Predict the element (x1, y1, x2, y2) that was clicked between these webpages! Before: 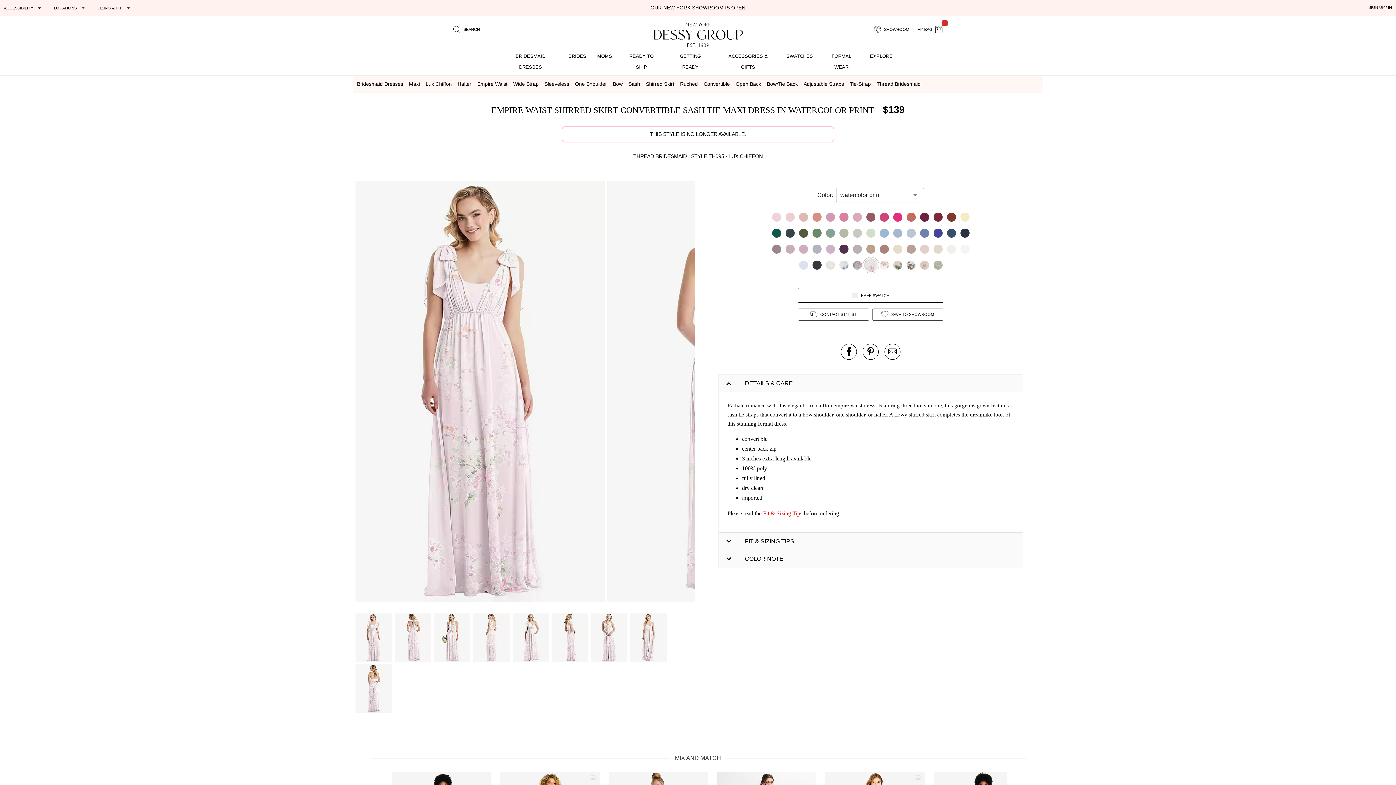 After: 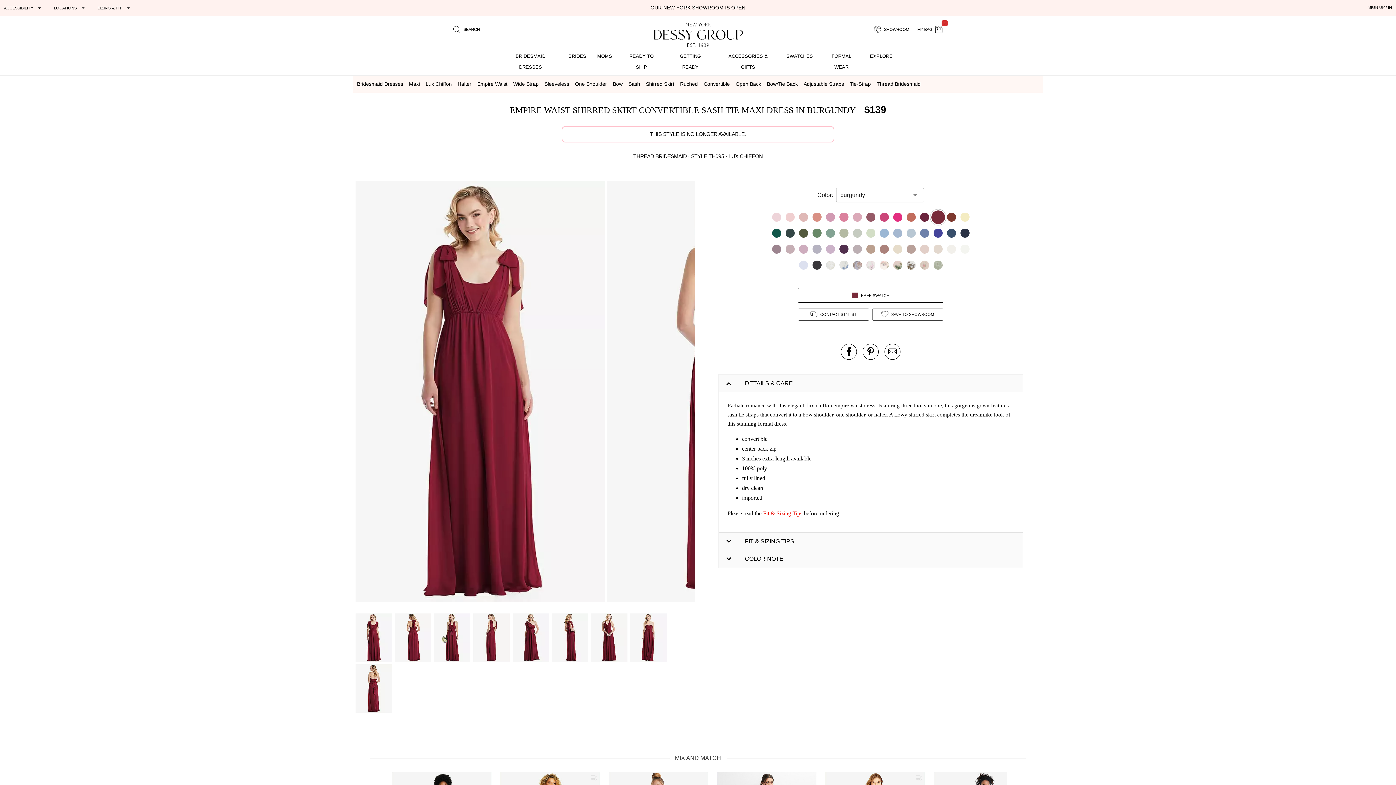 Action: bbox: (932, 212, 943, 222)